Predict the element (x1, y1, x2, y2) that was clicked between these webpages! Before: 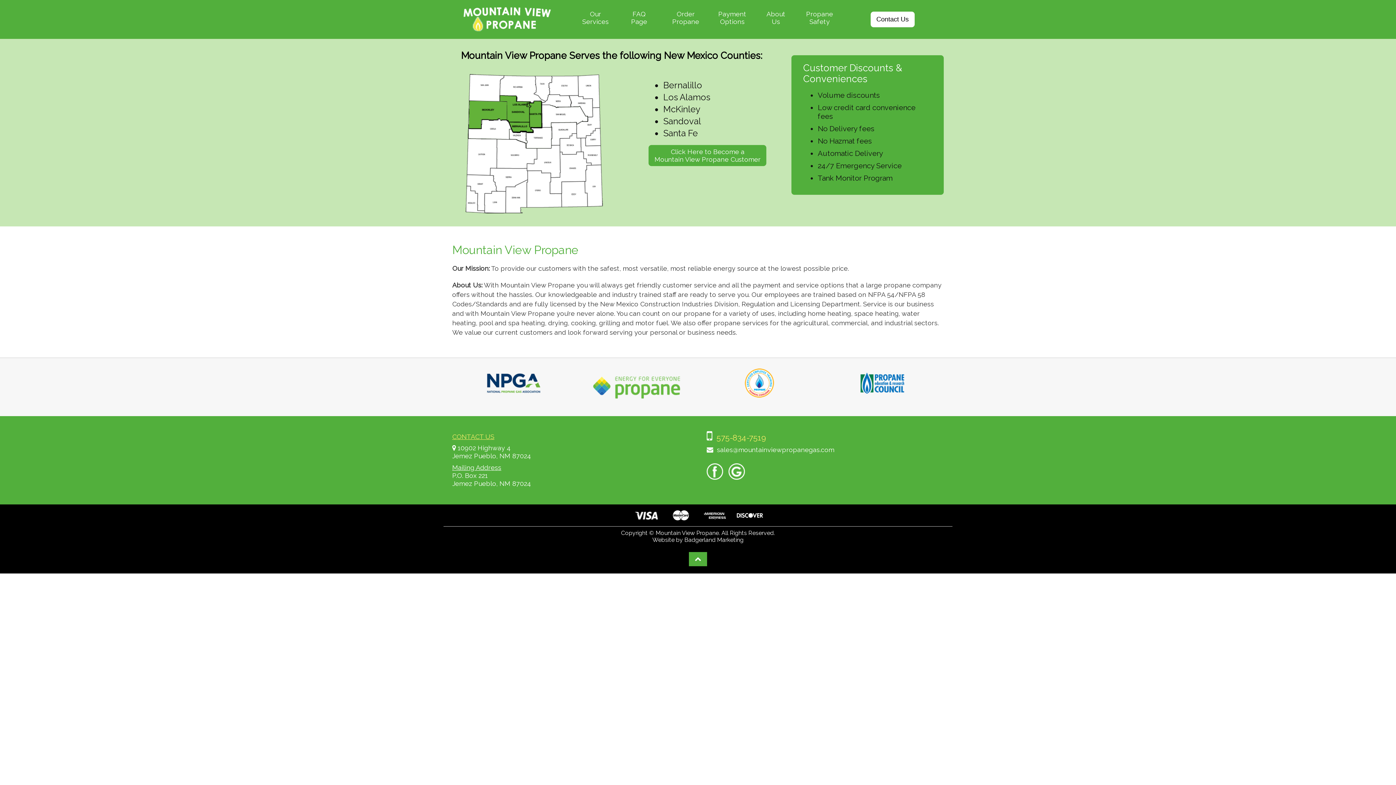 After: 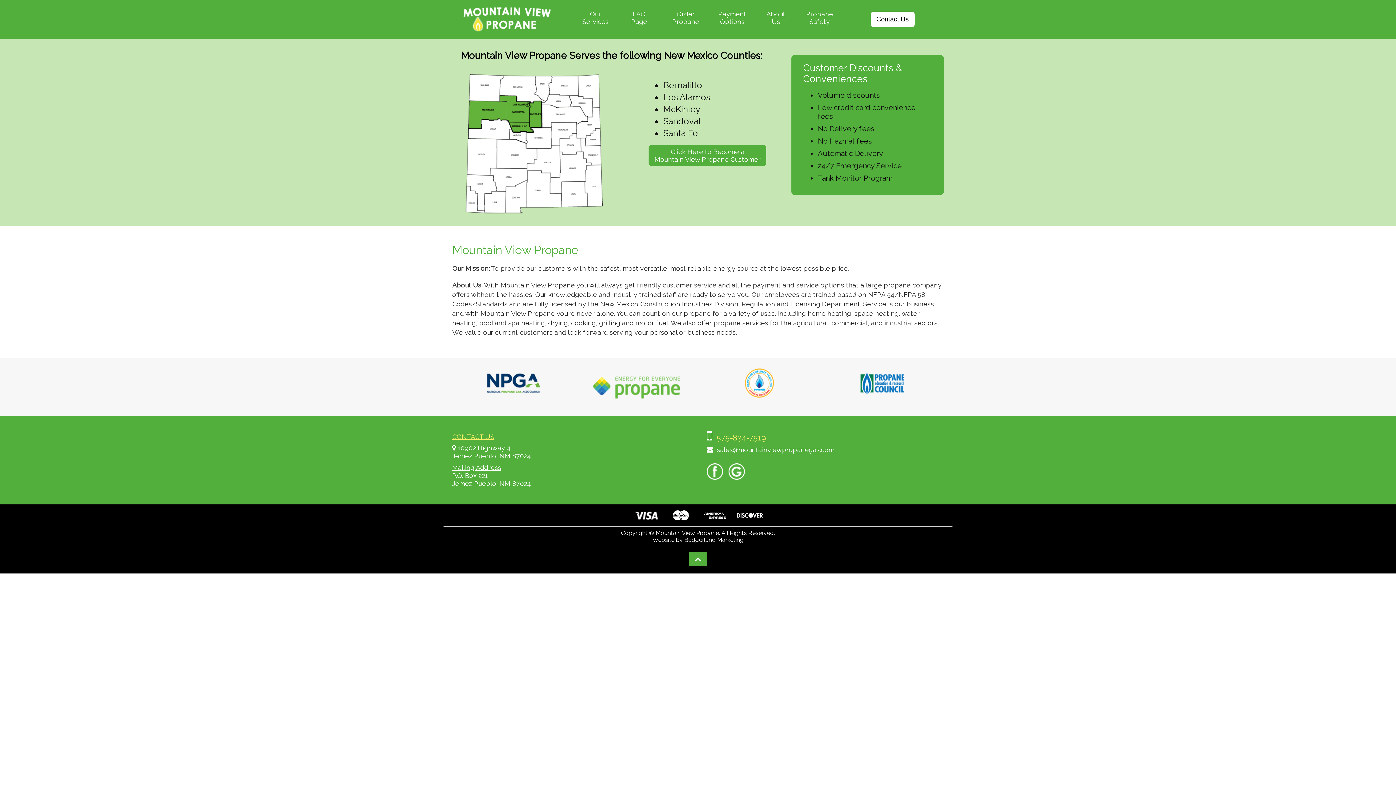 Action: bbox: (728, 472, 745, 479)